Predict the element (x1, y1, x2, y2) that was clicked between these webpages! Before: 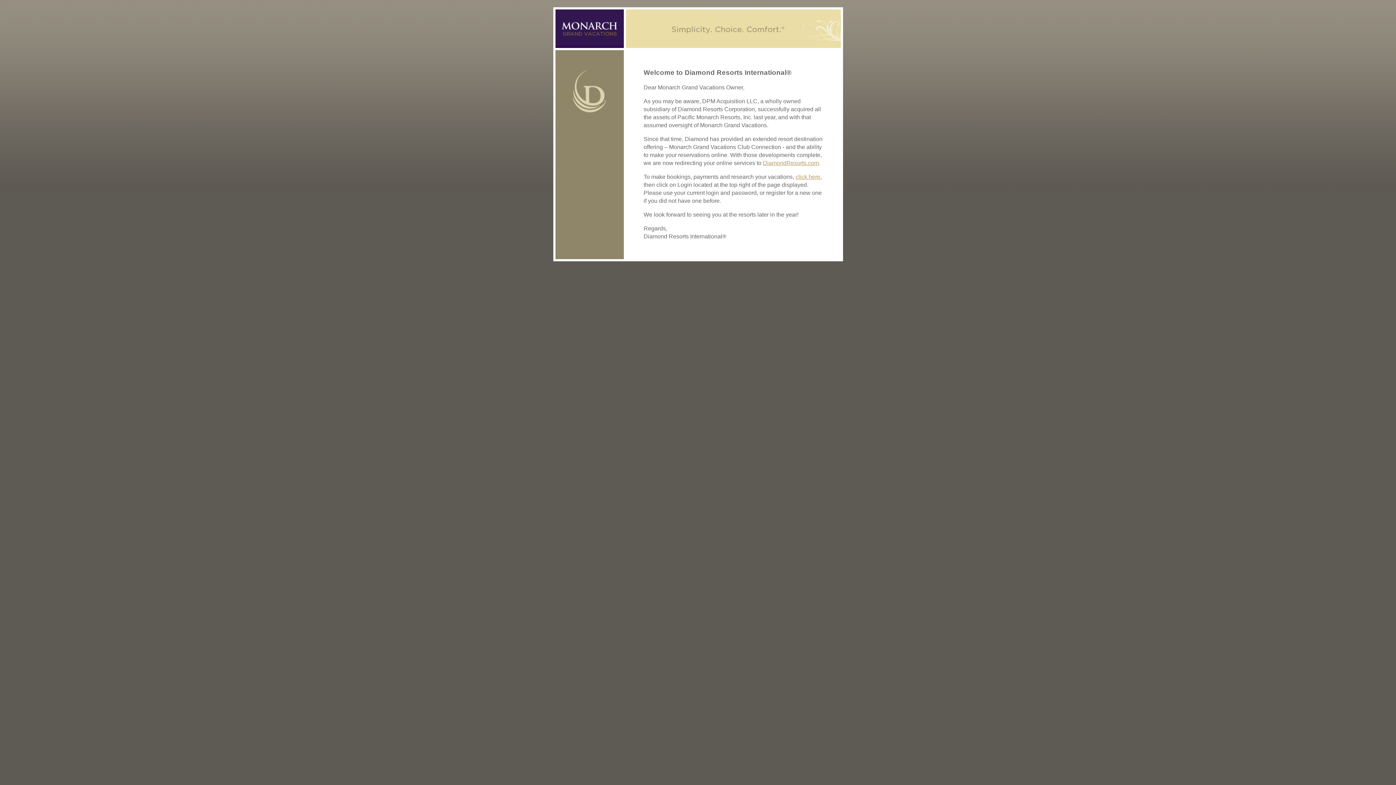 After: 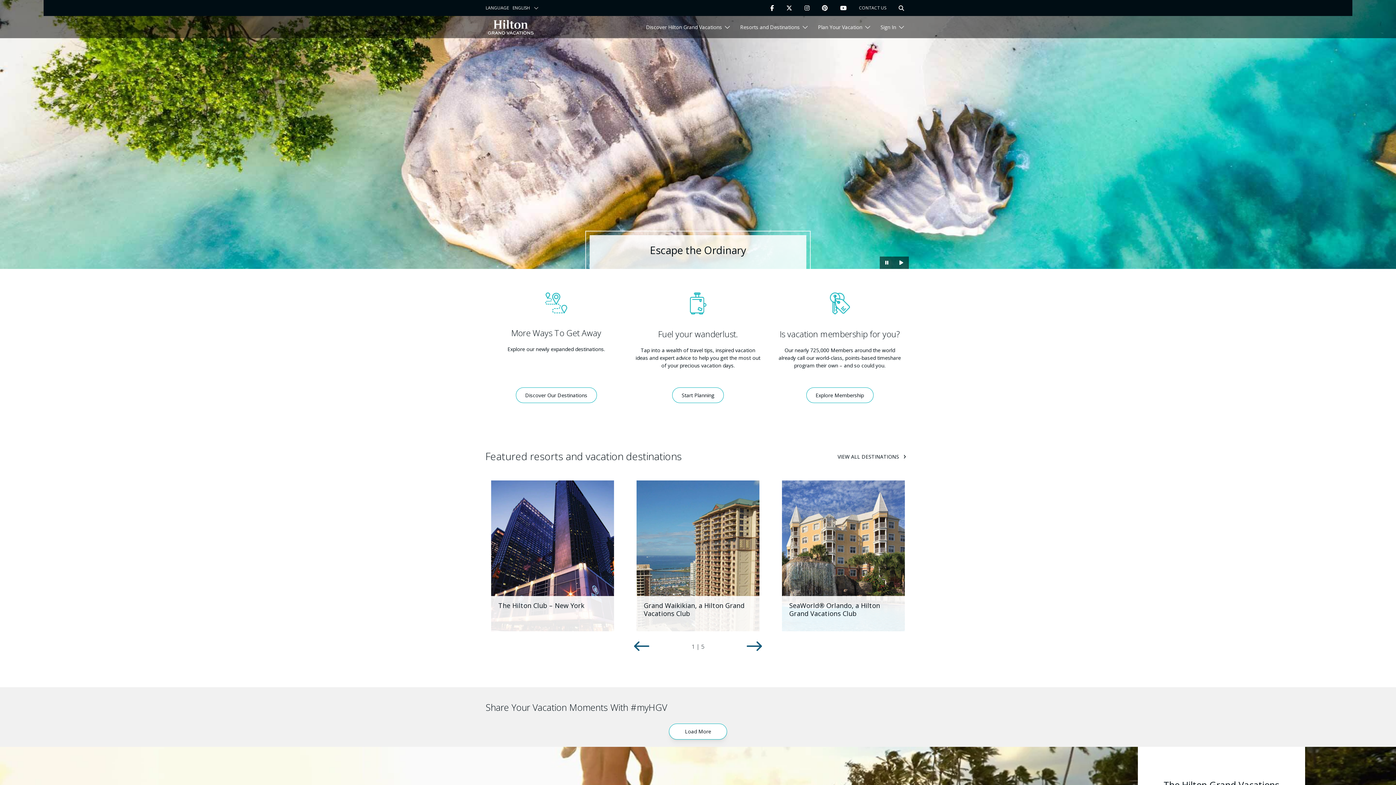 Action: bbox: (795, 173, 820, 179) label: click here